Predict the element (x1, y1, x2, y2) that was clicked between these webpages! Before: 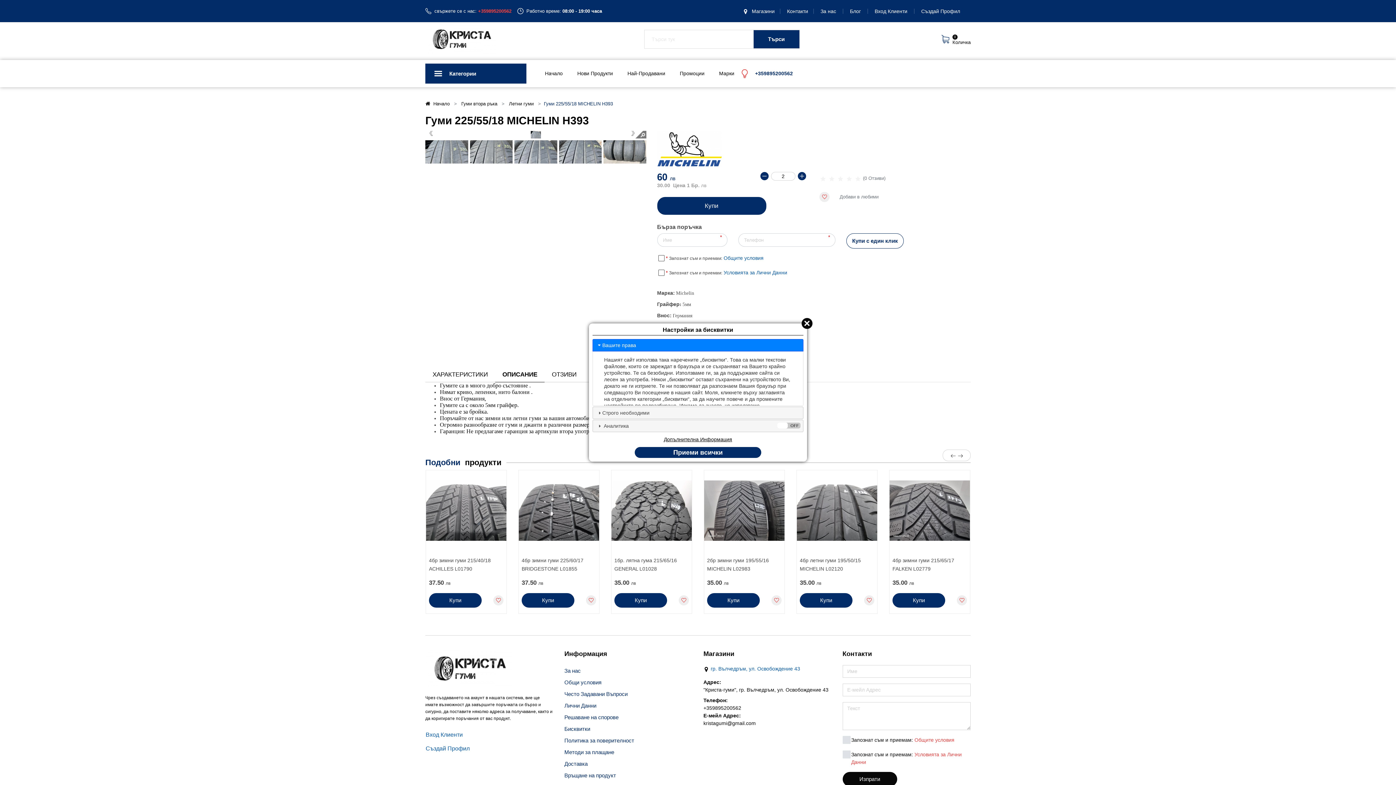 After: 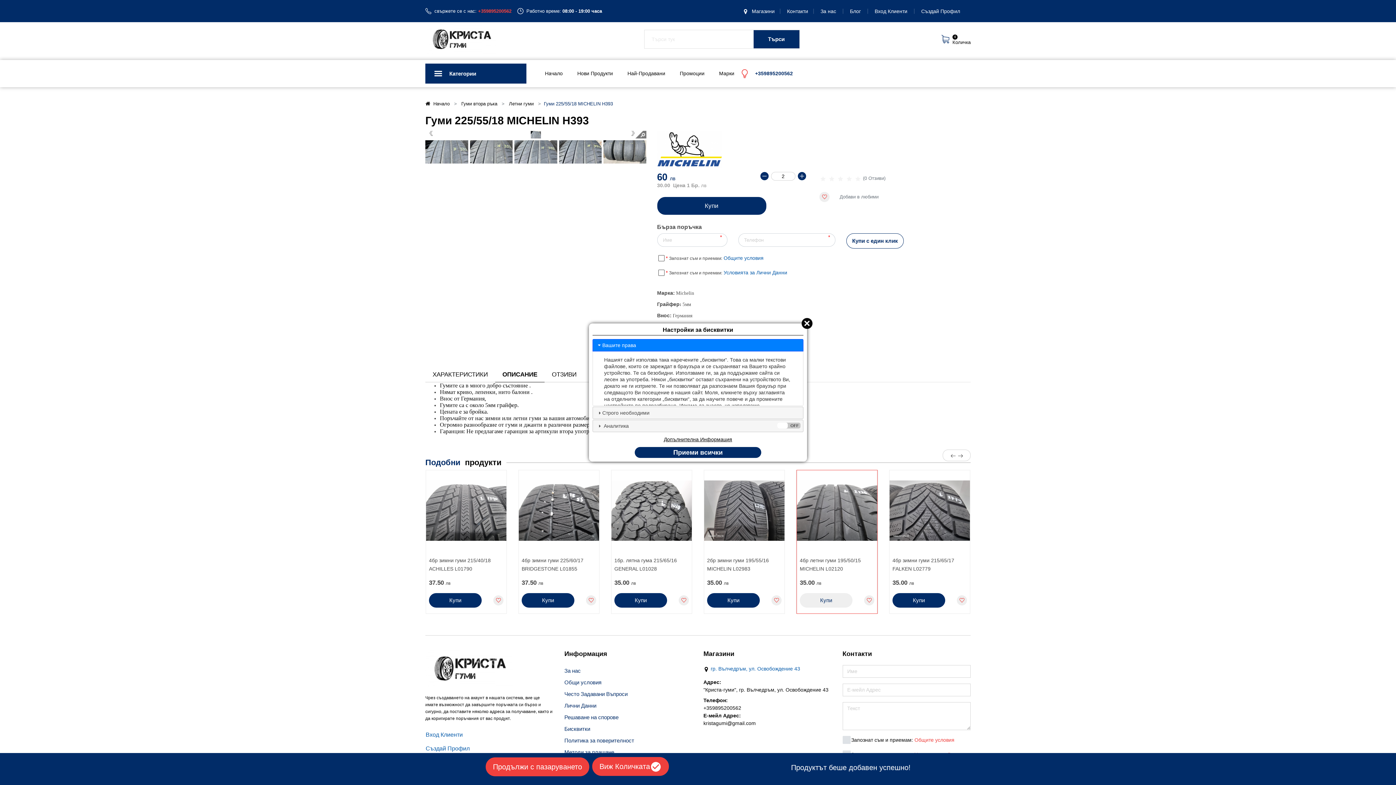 Action: bbox: (800, 593, 852, 608) label: Купи